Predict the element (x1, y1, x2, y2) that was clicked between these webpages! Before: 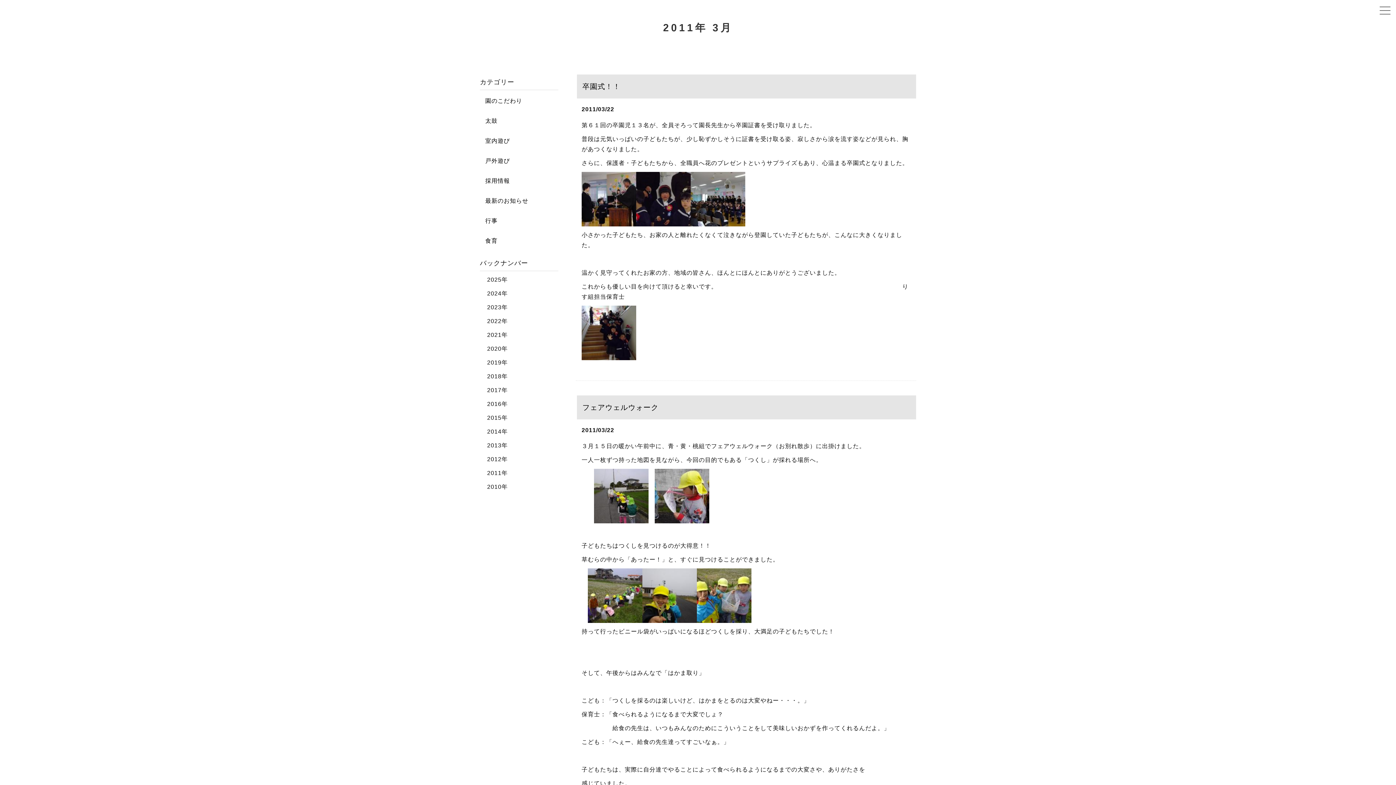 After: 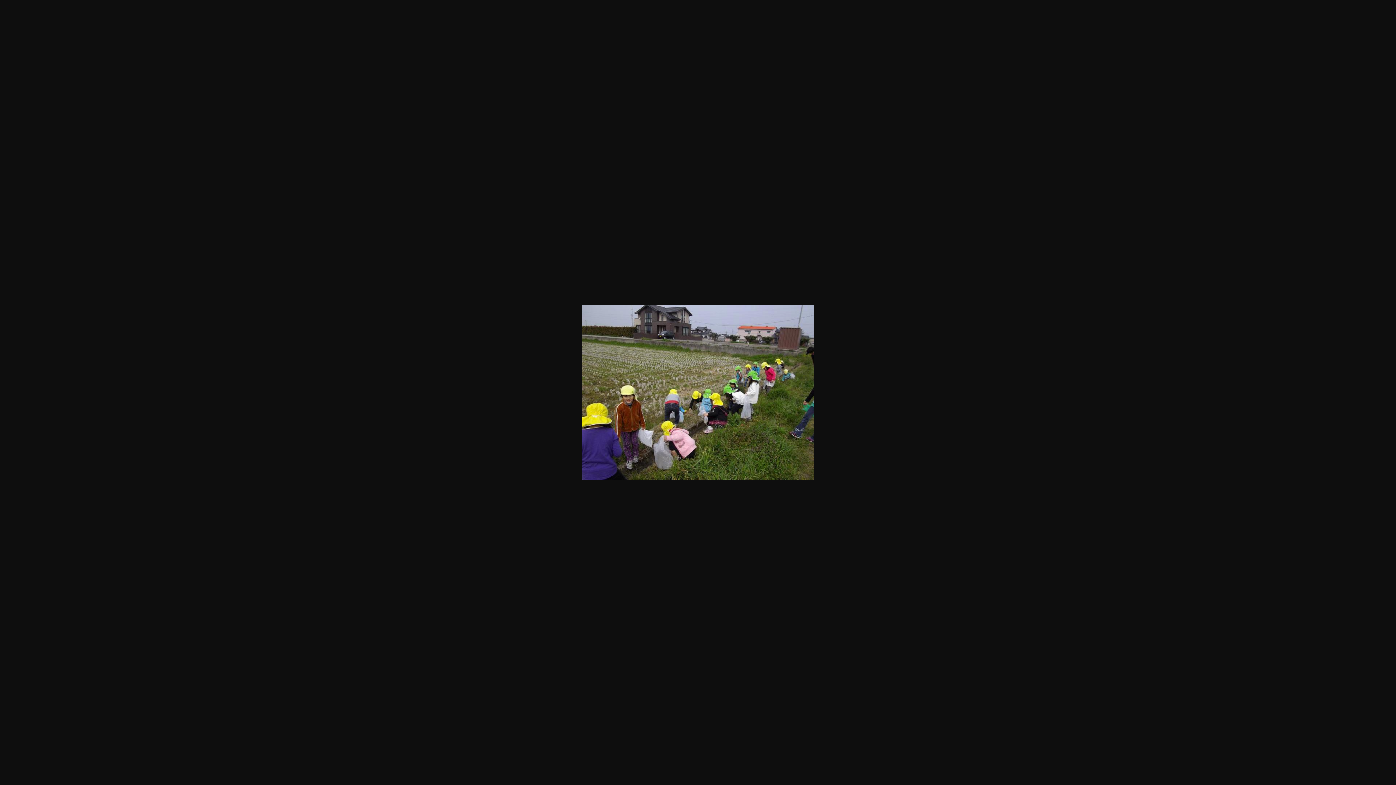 Action: bbox: (587, 615, 642, 621)